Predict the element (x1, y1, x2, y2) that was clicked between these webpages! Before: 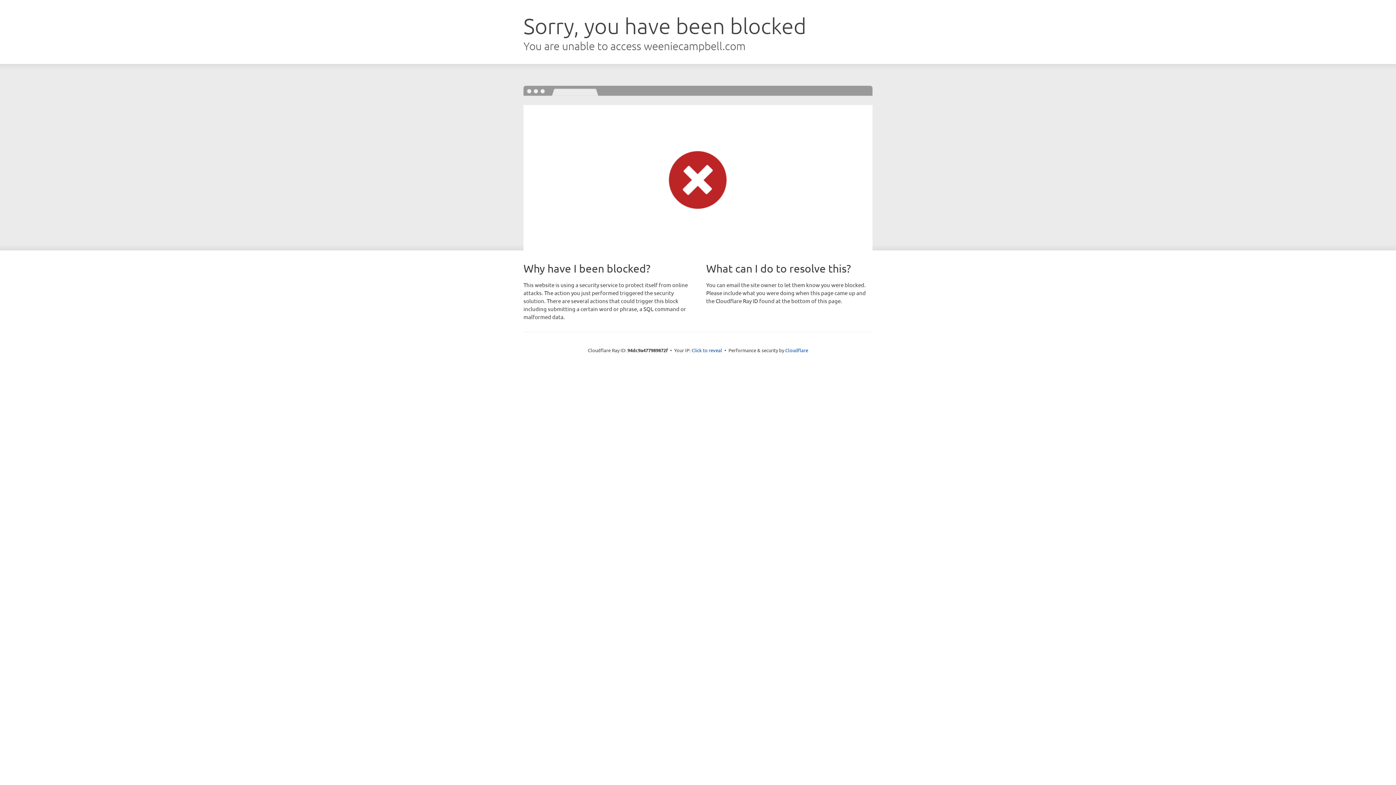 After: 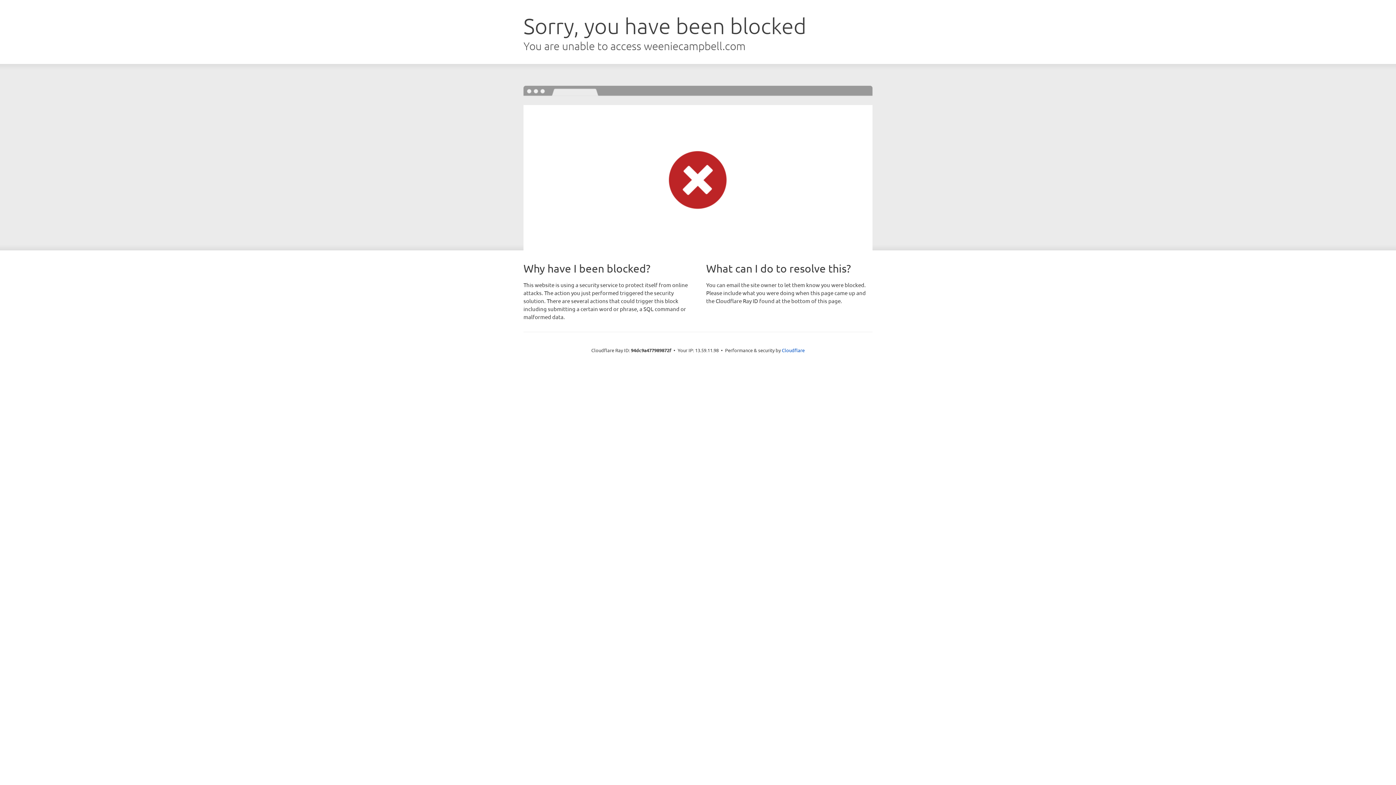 Action: label: Click to reveal bbox: (691, 346, 722, 353)